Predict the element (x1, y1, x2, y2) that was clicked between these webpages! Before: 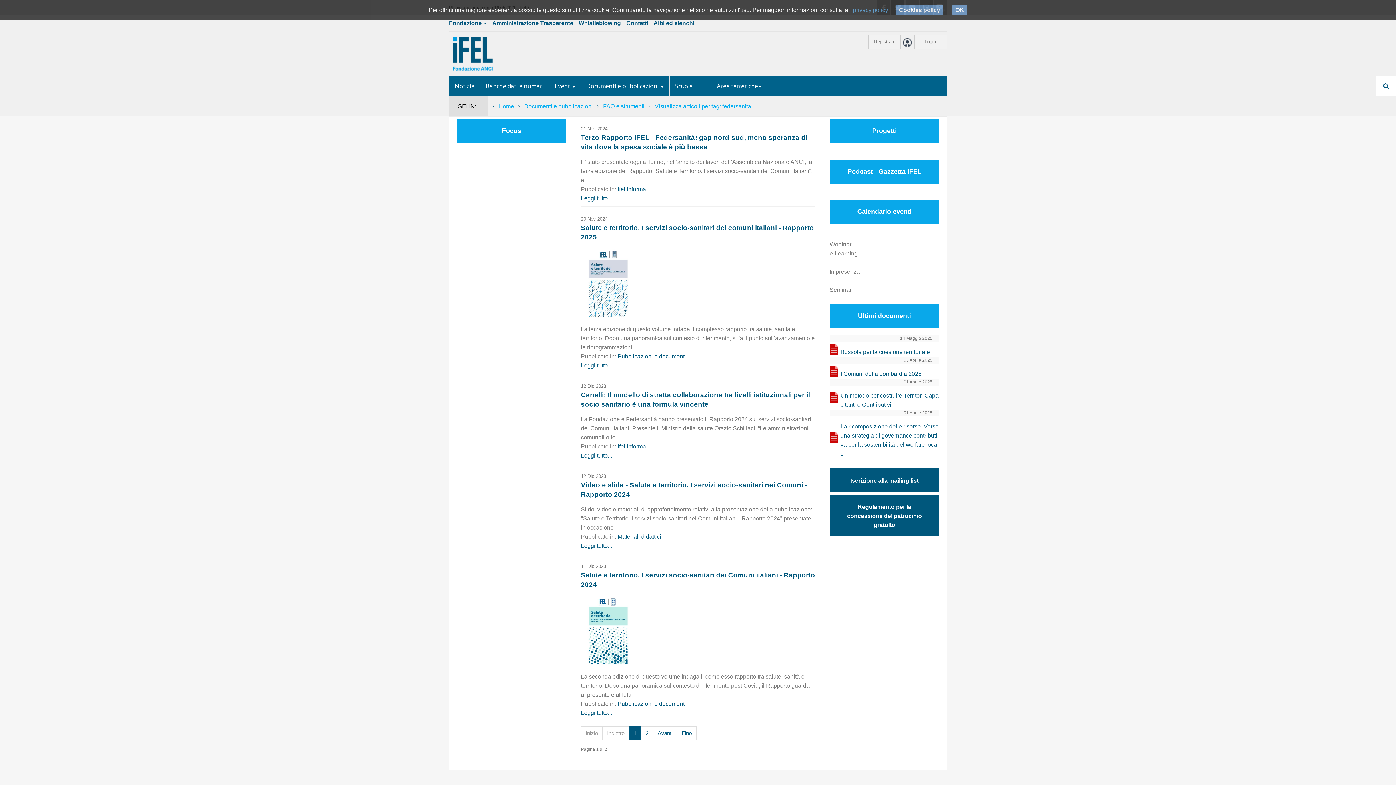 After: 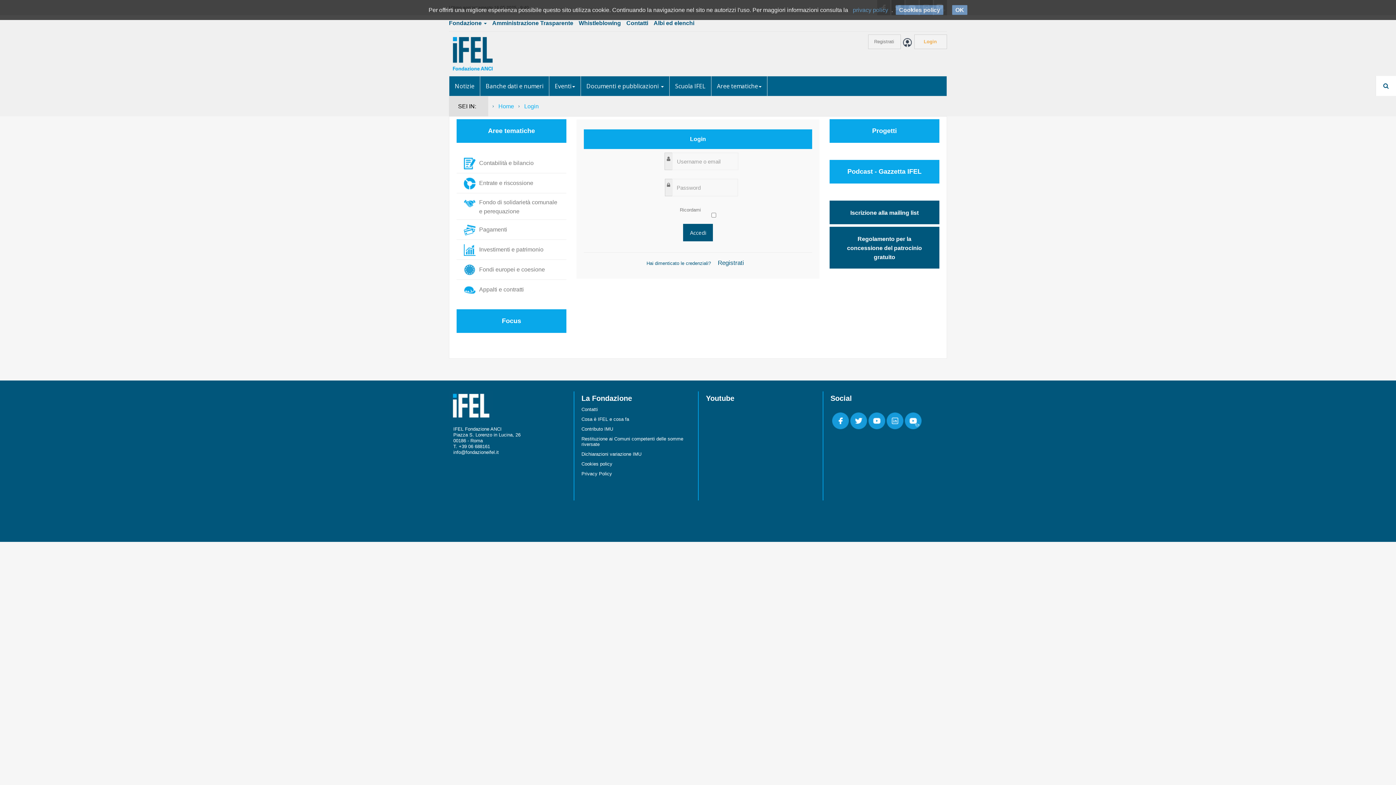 Action: label: Login bbox: (914, 34, 947, 49)